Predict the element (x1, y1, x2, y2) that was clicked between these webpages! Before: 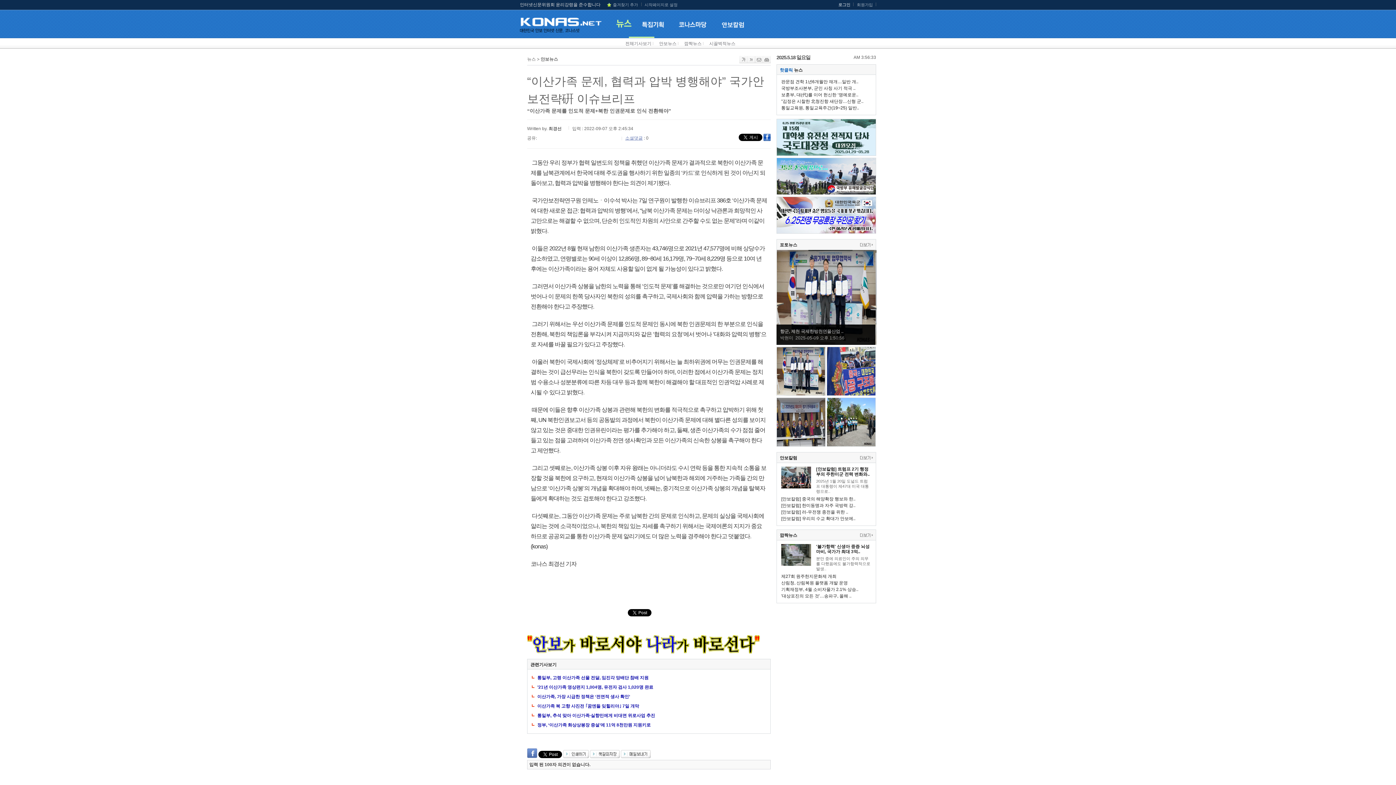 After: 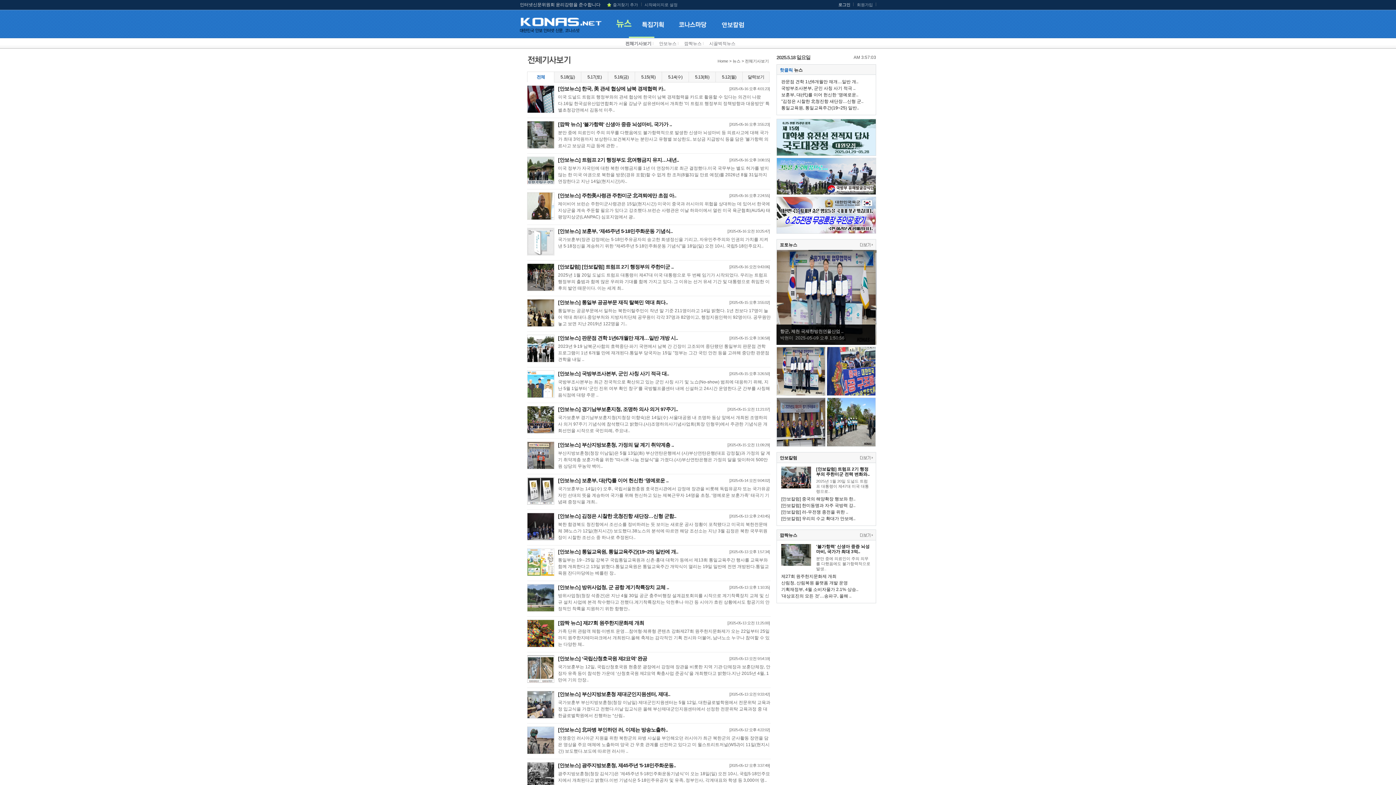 Action: bbox: (625, 41, 651, 46) label: 전체기사보기